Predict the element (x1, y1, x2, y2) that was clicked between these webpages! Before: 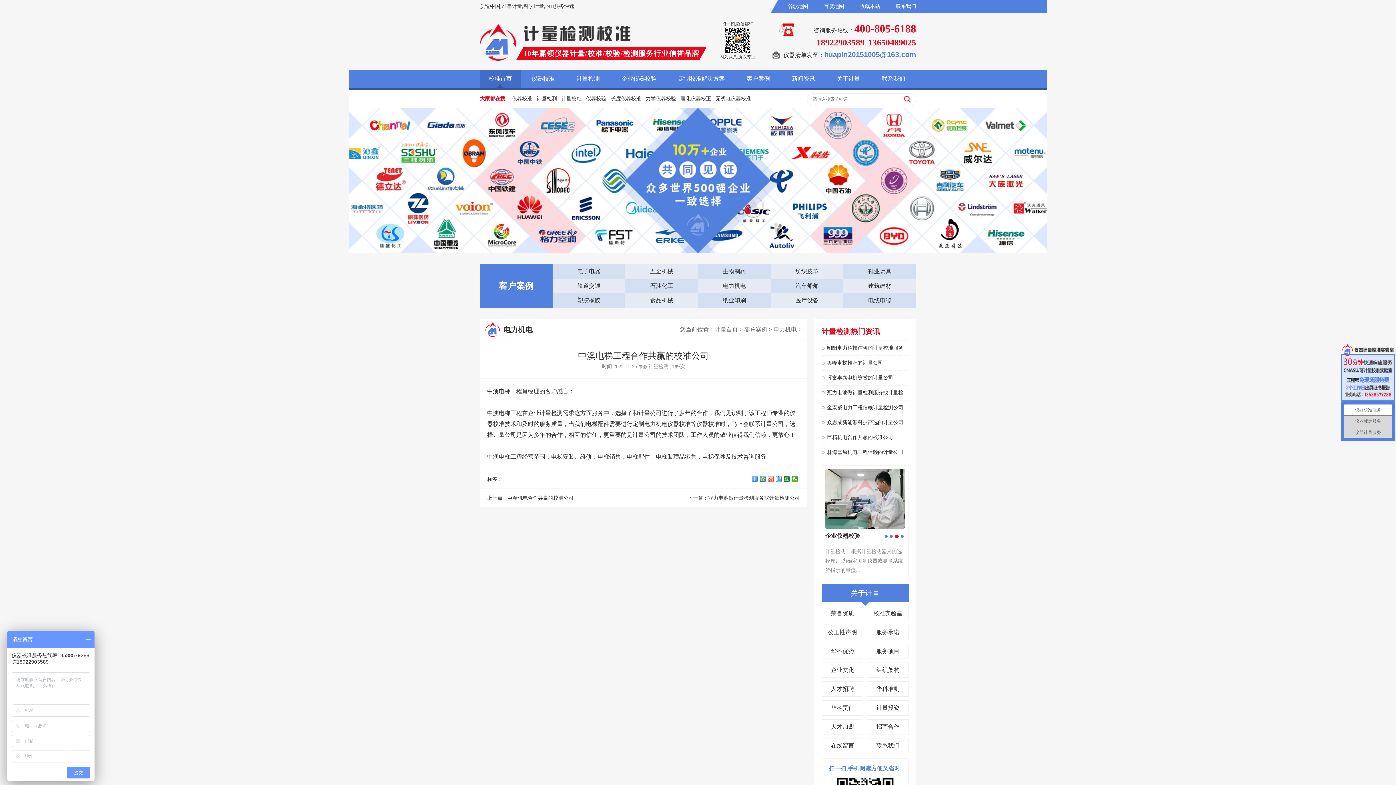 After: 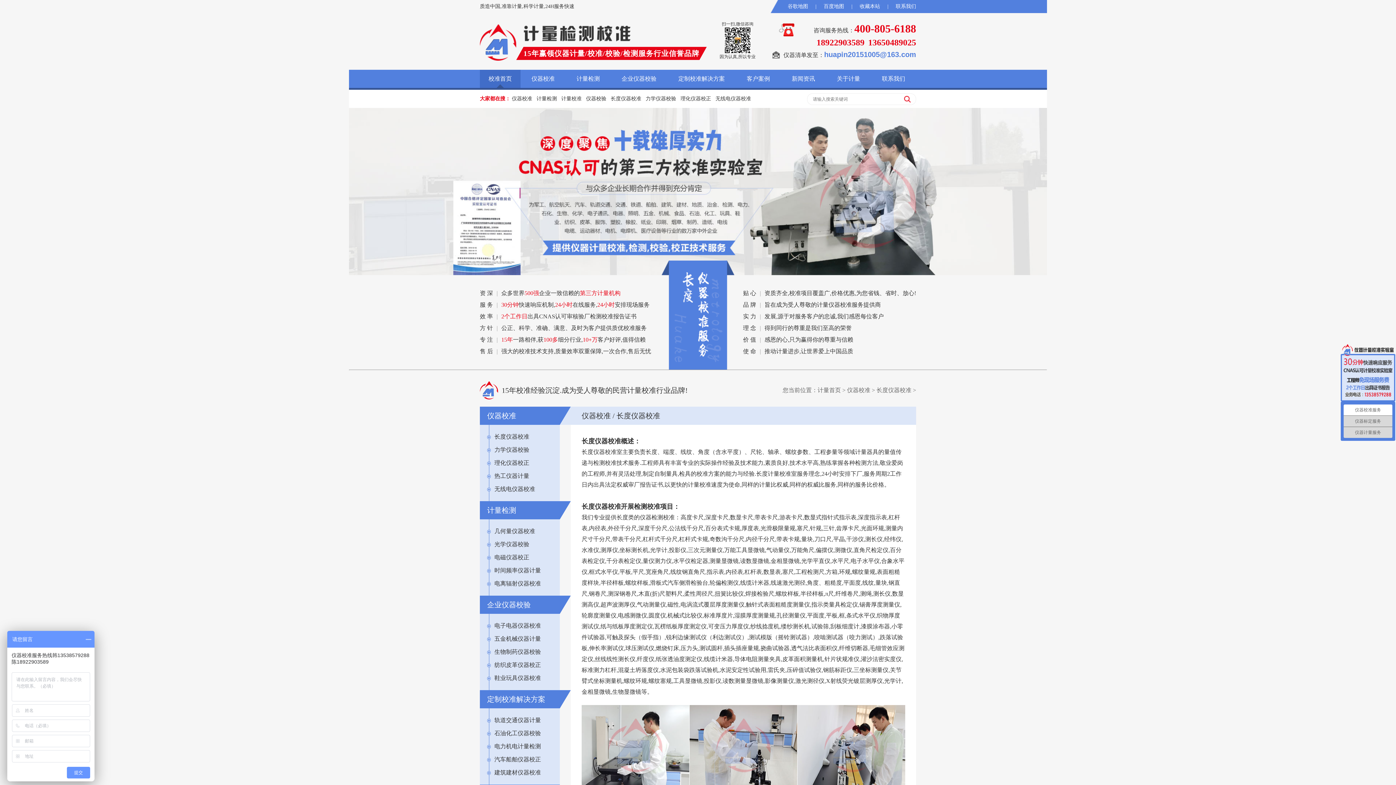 Action: bbox: (610, 96, 641, 101) label: 长度仪器校准